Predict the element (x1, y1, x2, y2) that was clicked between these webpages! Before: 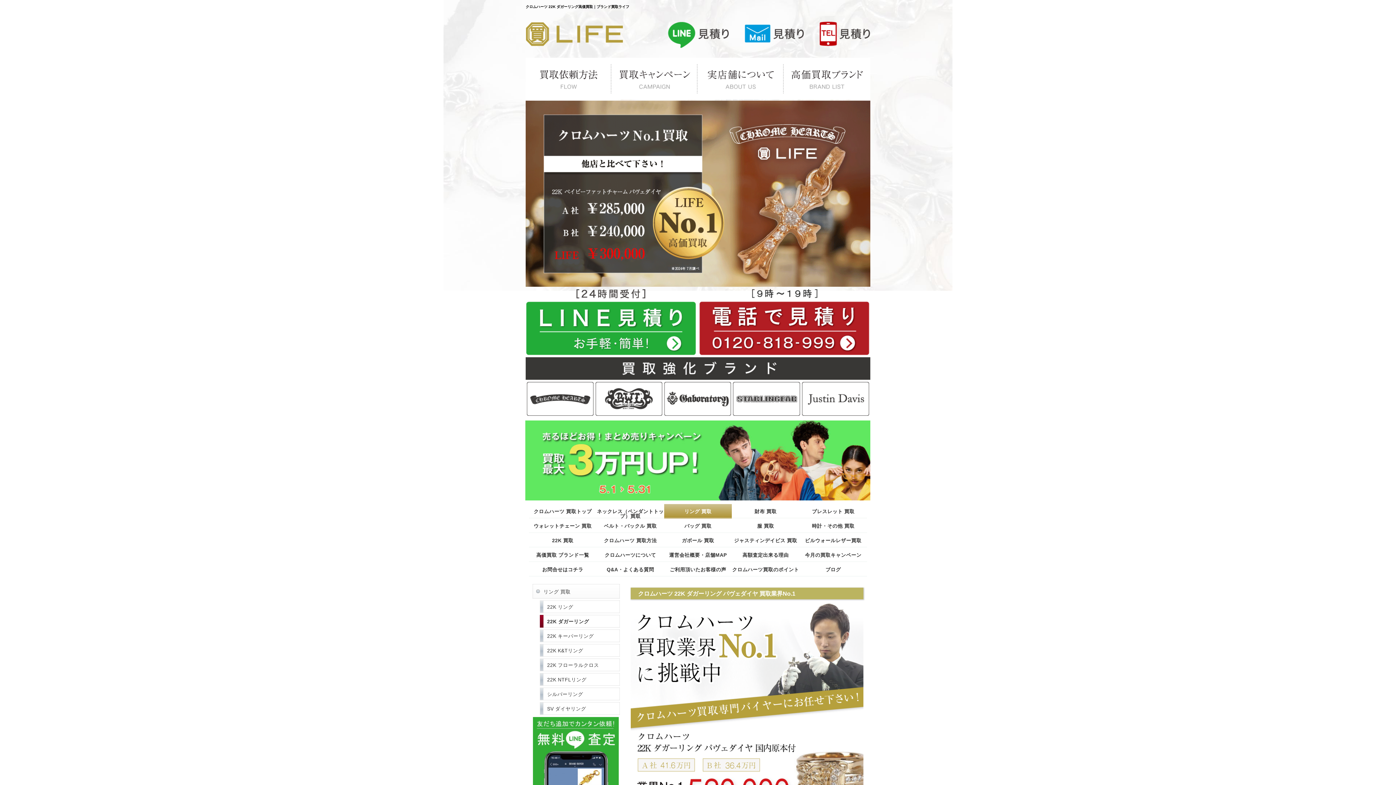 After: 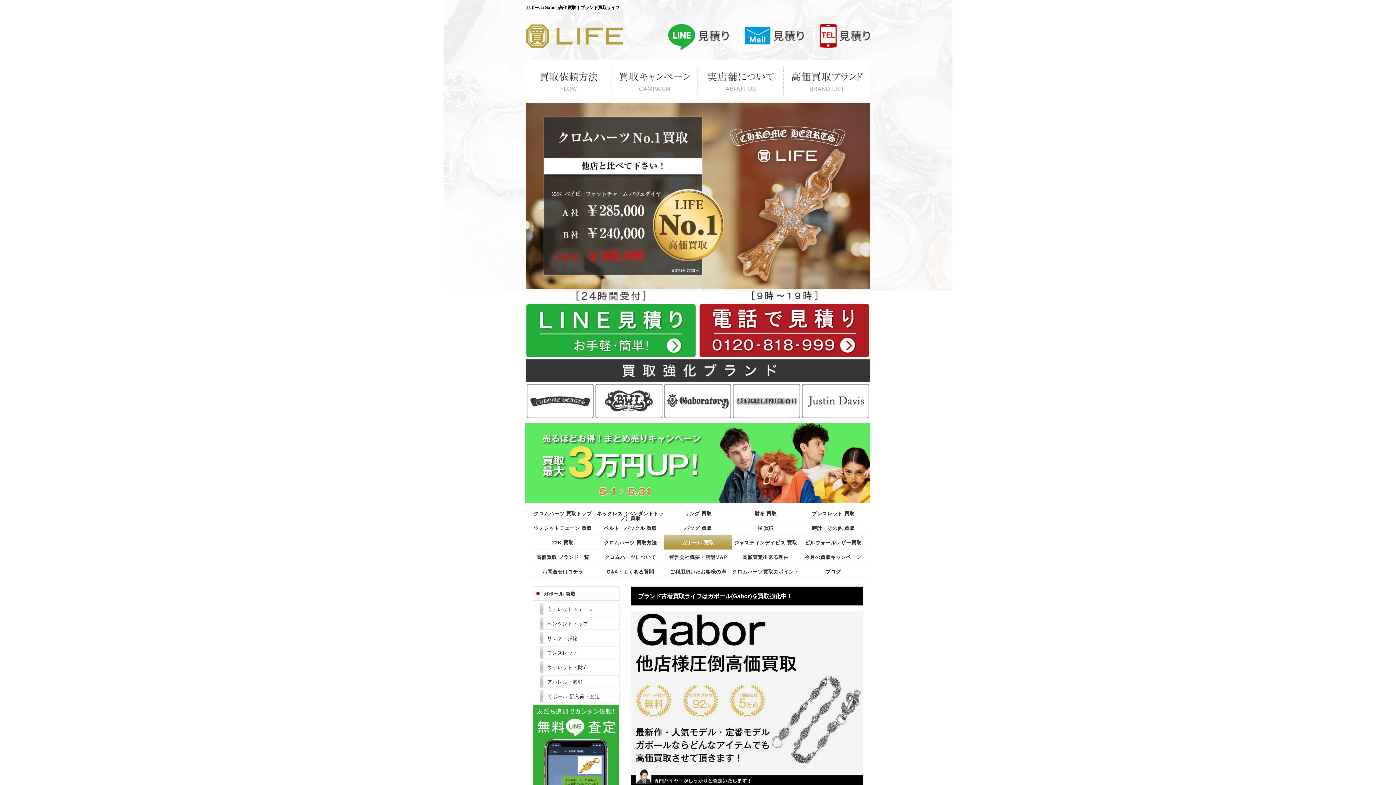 Action: bbox: (664, 410, 731, 417)